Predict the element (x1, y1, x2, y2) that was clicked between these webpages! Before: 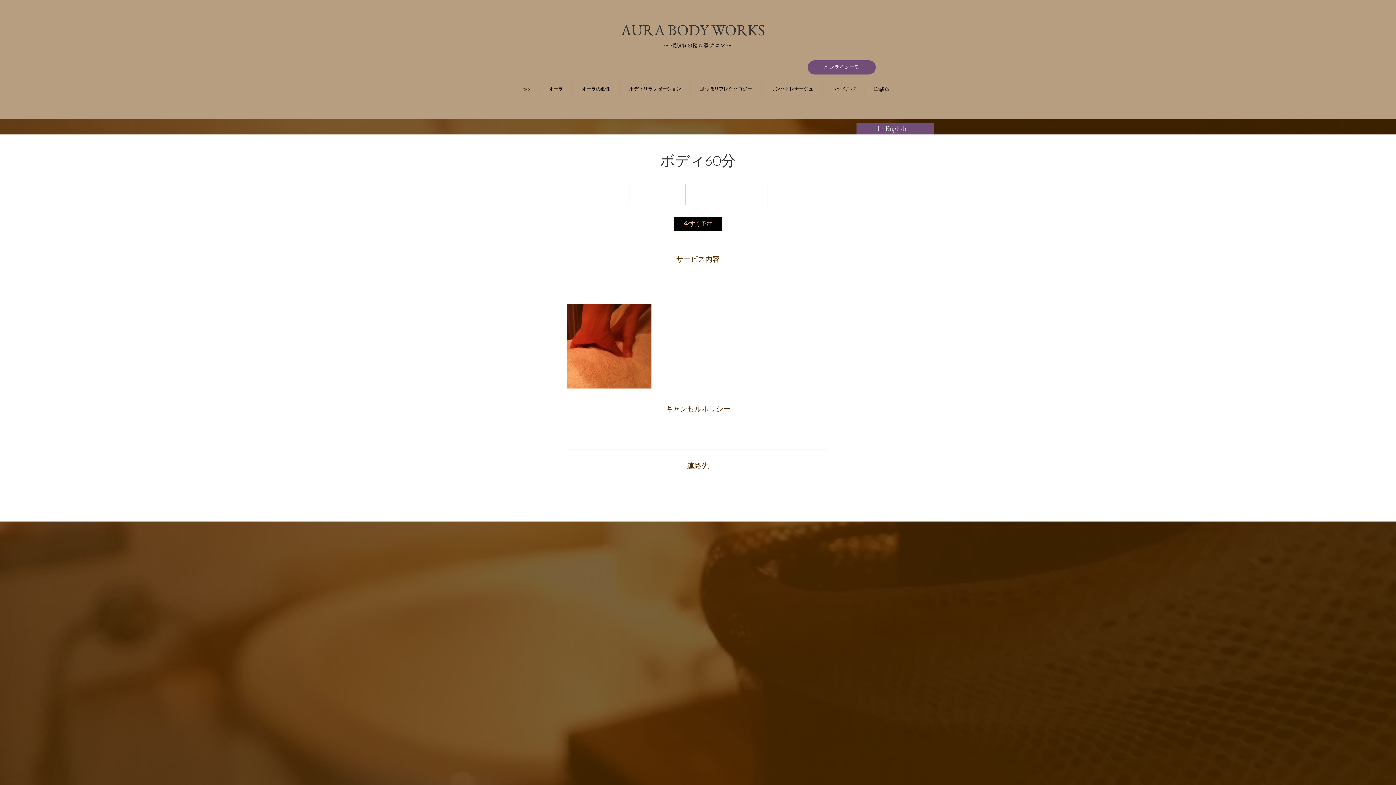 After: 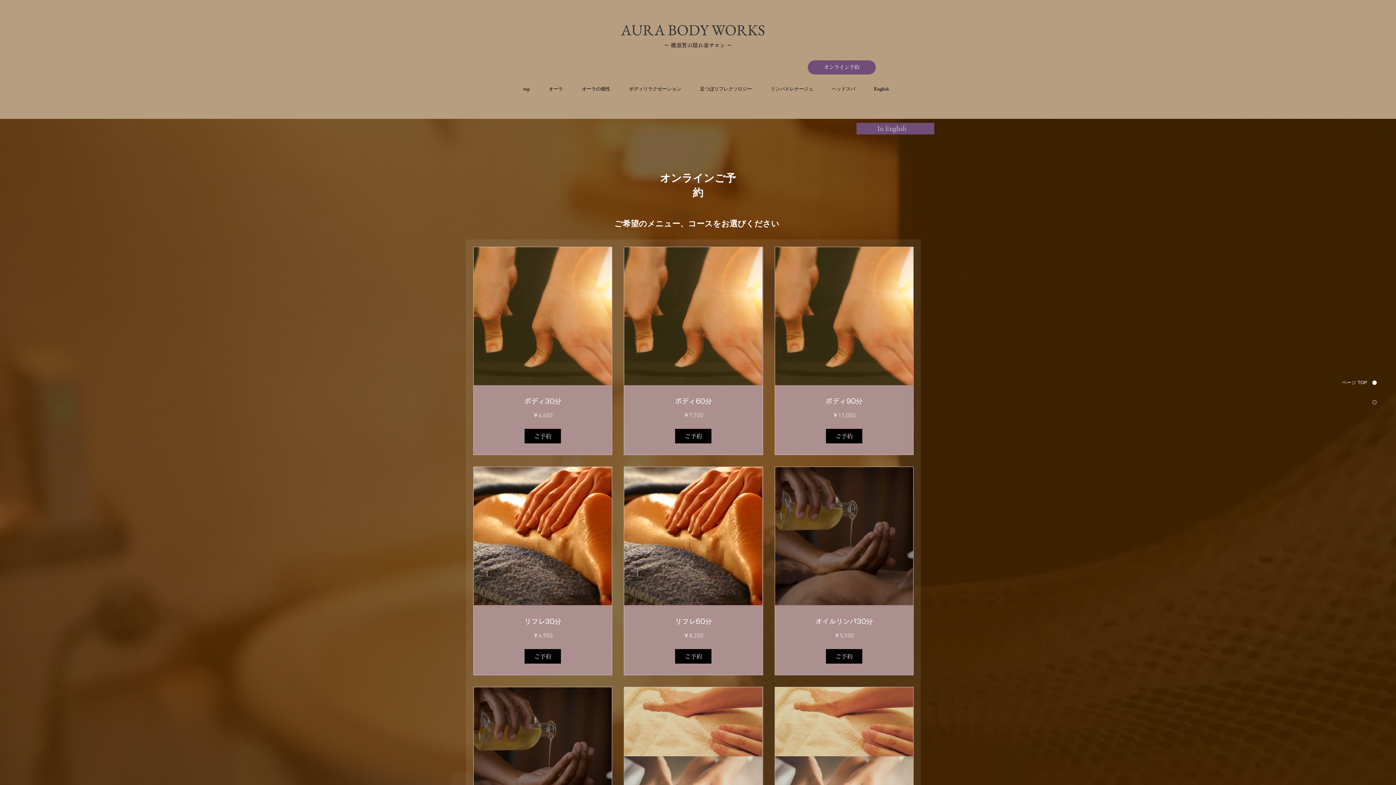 Action: bbox: (808, 60, 876, 74) label: オンライン予約